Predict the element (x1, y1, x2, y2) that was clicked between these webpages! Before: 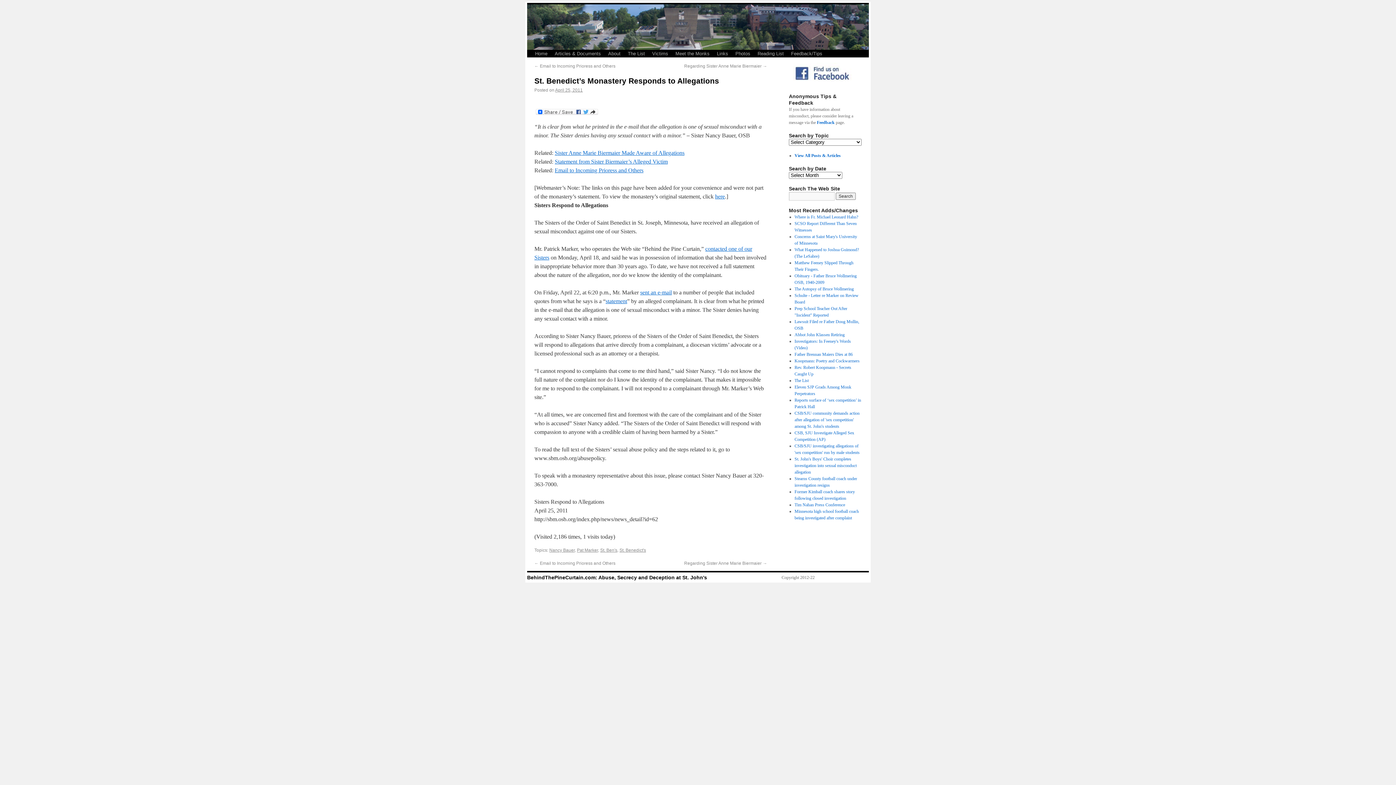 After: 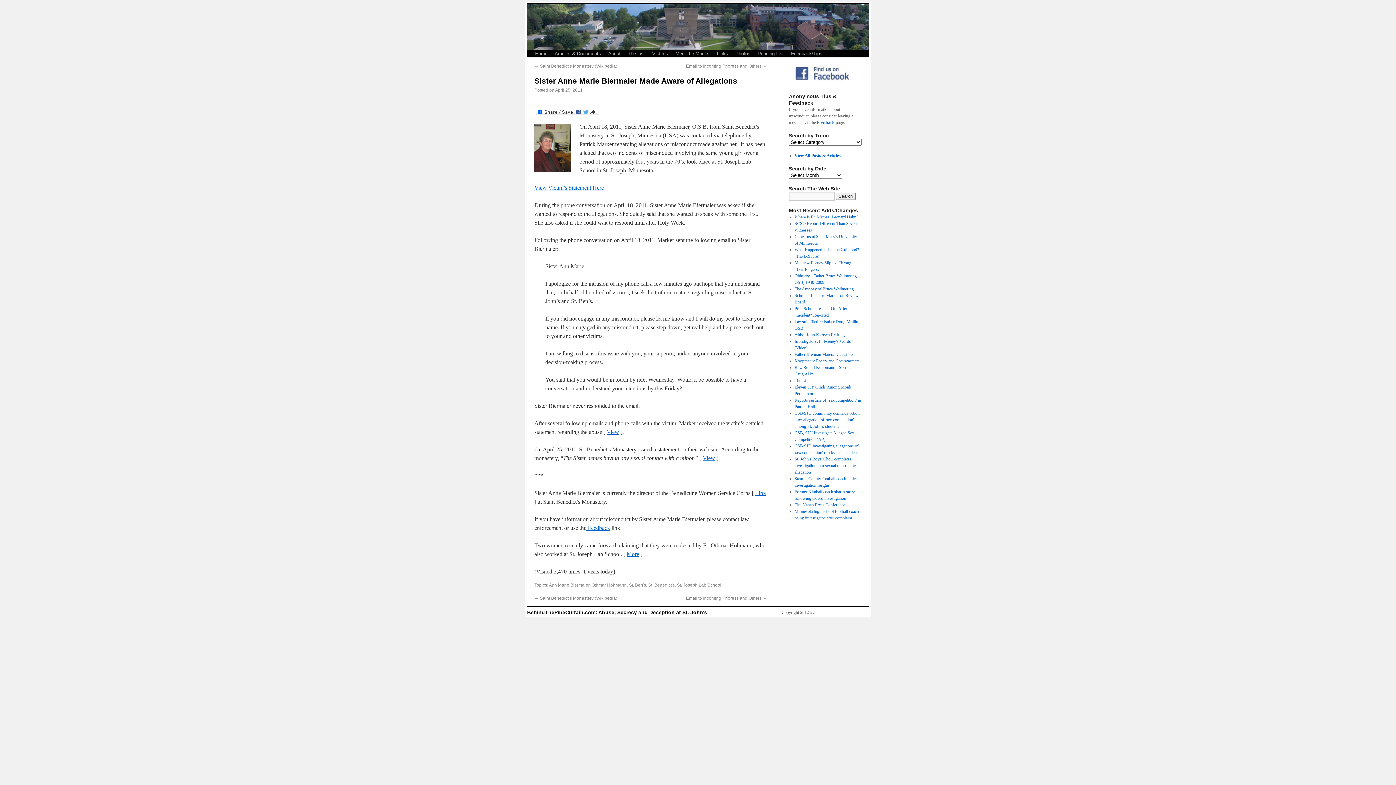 Action: label: Sister Anne Marie Biermaier Made Aware of Allegations bbox: (554, 149, 684, 156)